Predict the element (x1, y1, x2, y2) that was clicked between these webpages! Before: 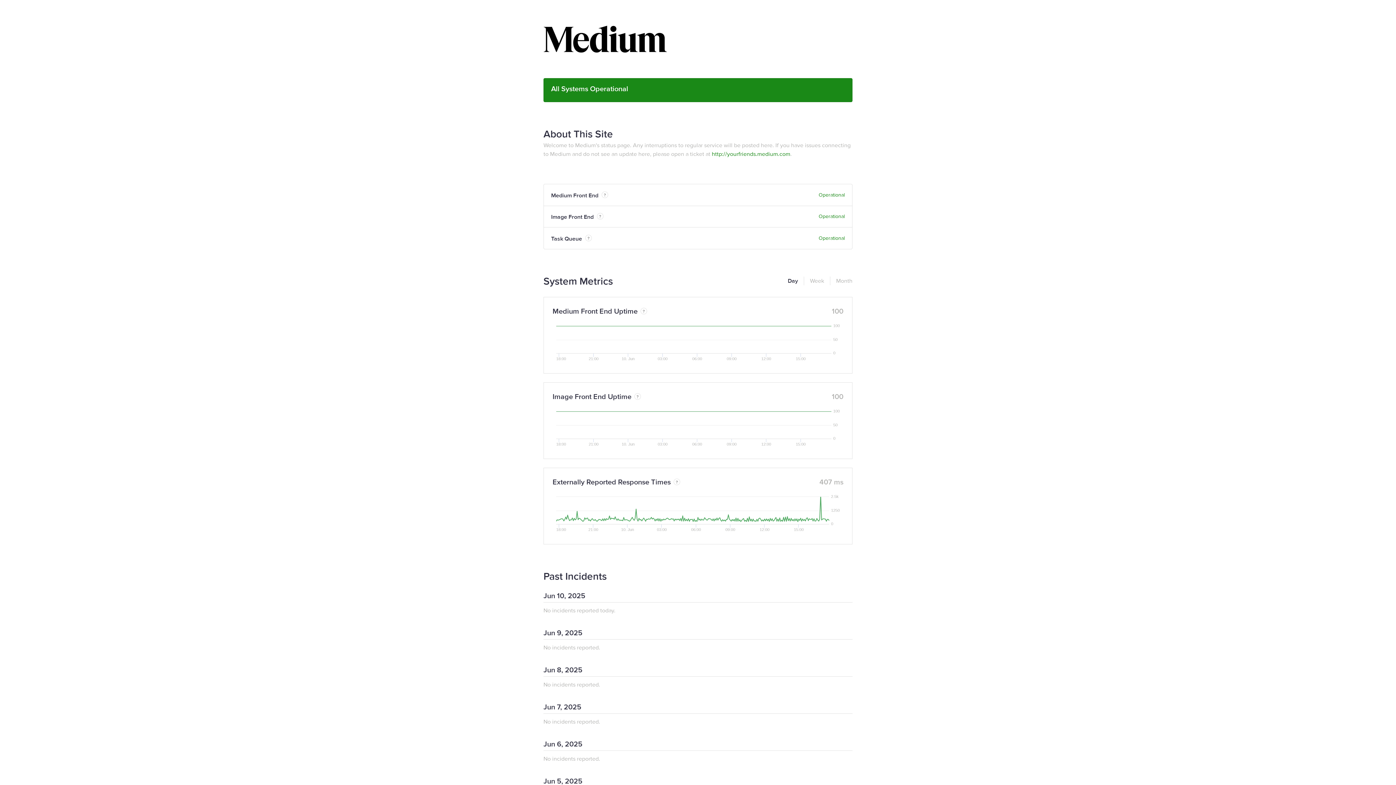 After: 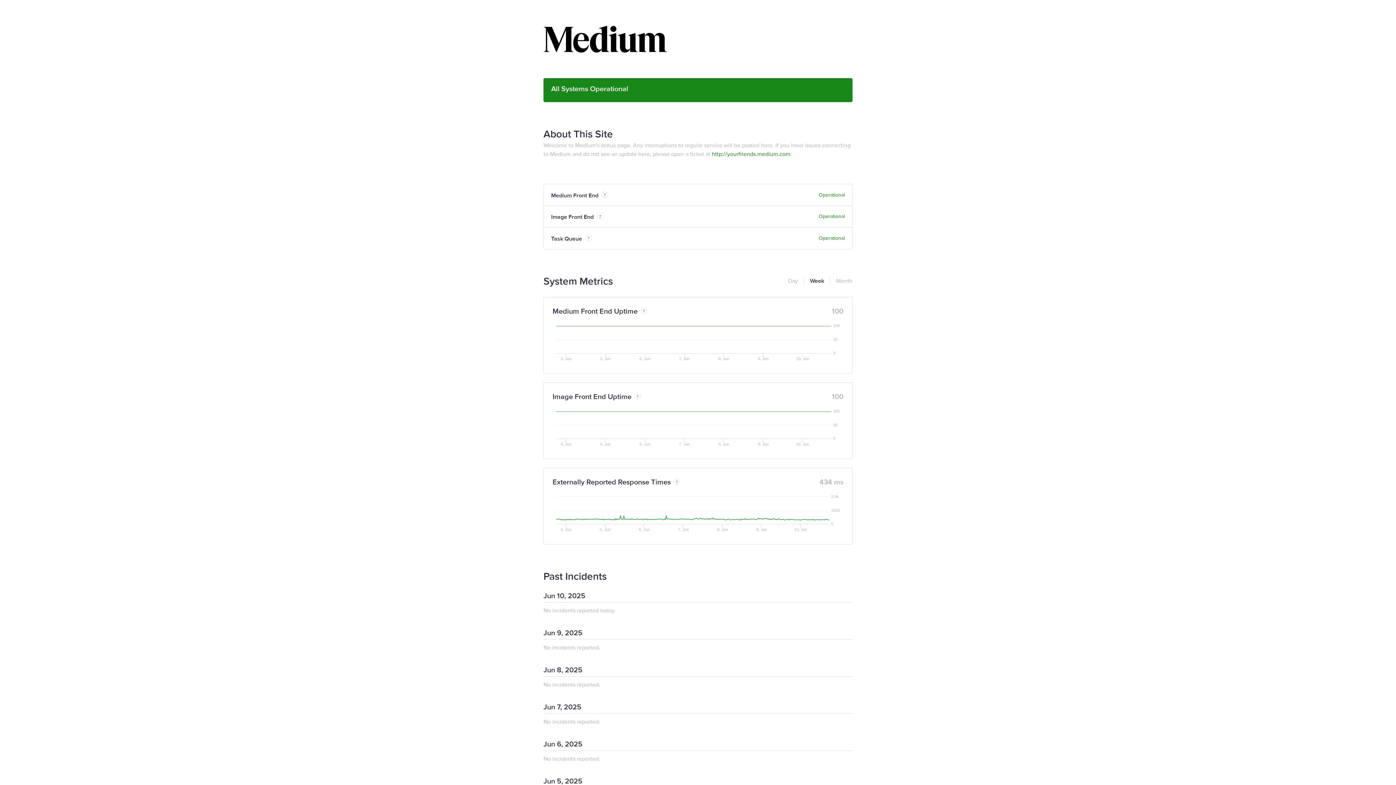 Action: label: Week bbox: (804, 276, 824, 285)